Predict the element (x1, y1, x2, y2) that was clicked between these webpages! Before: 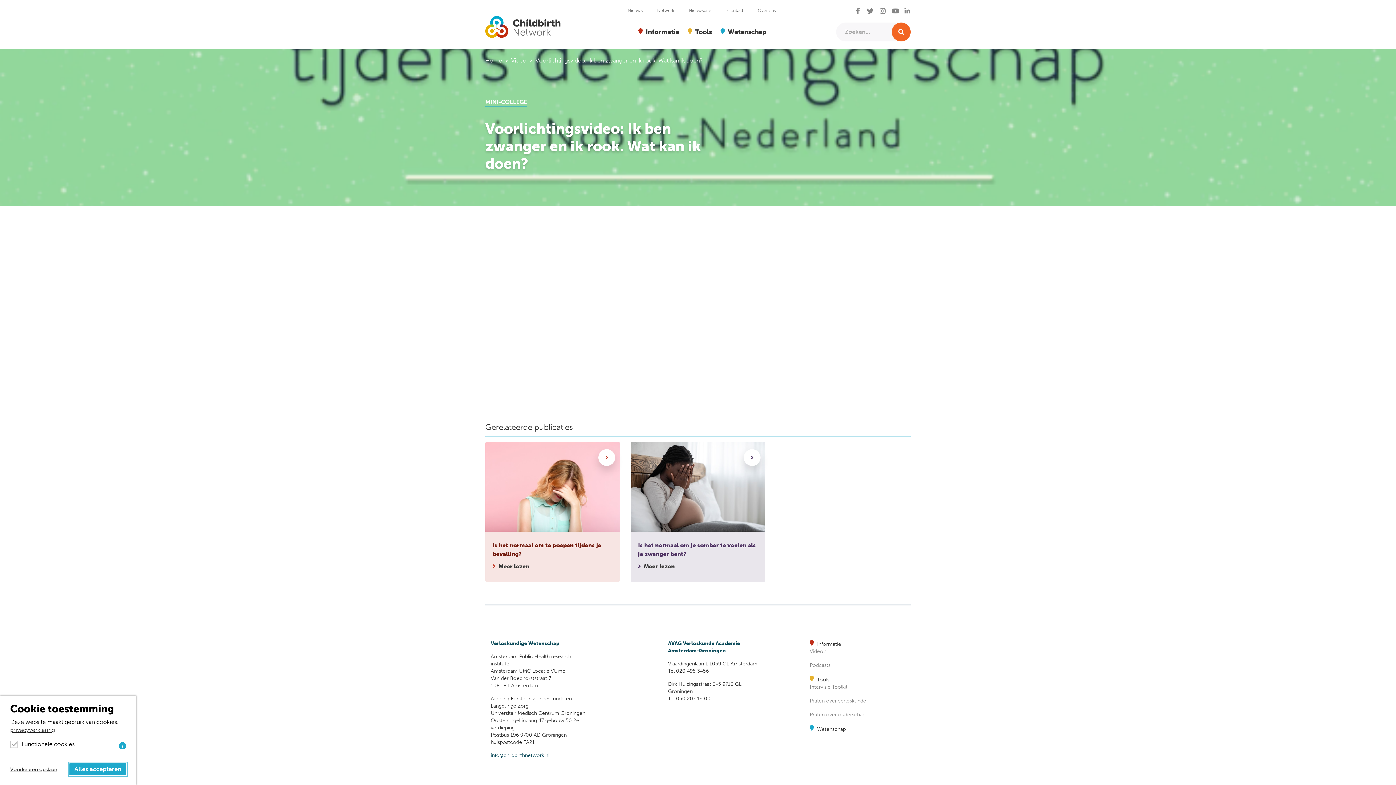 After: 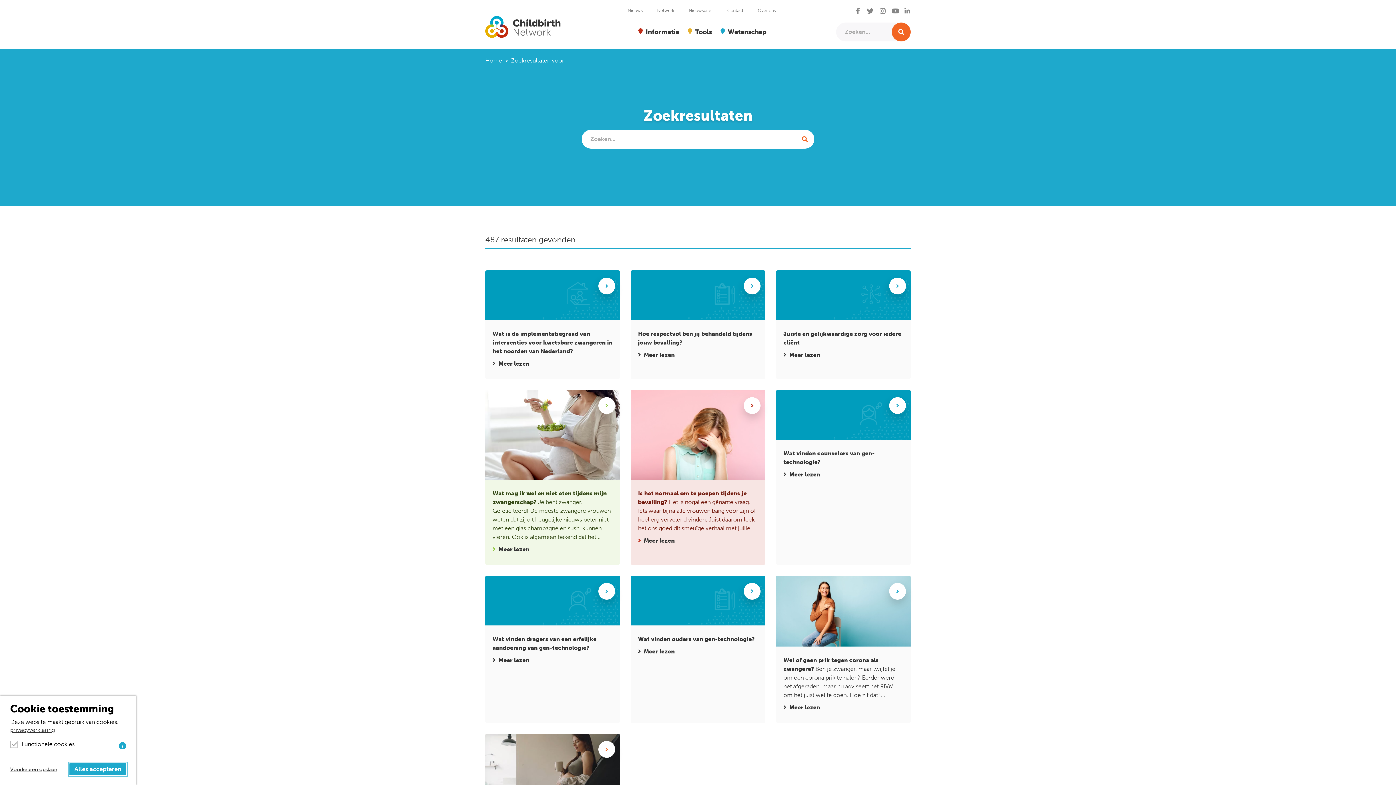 Action: label: Zoeken bbox: (892, 22, 910, 41)